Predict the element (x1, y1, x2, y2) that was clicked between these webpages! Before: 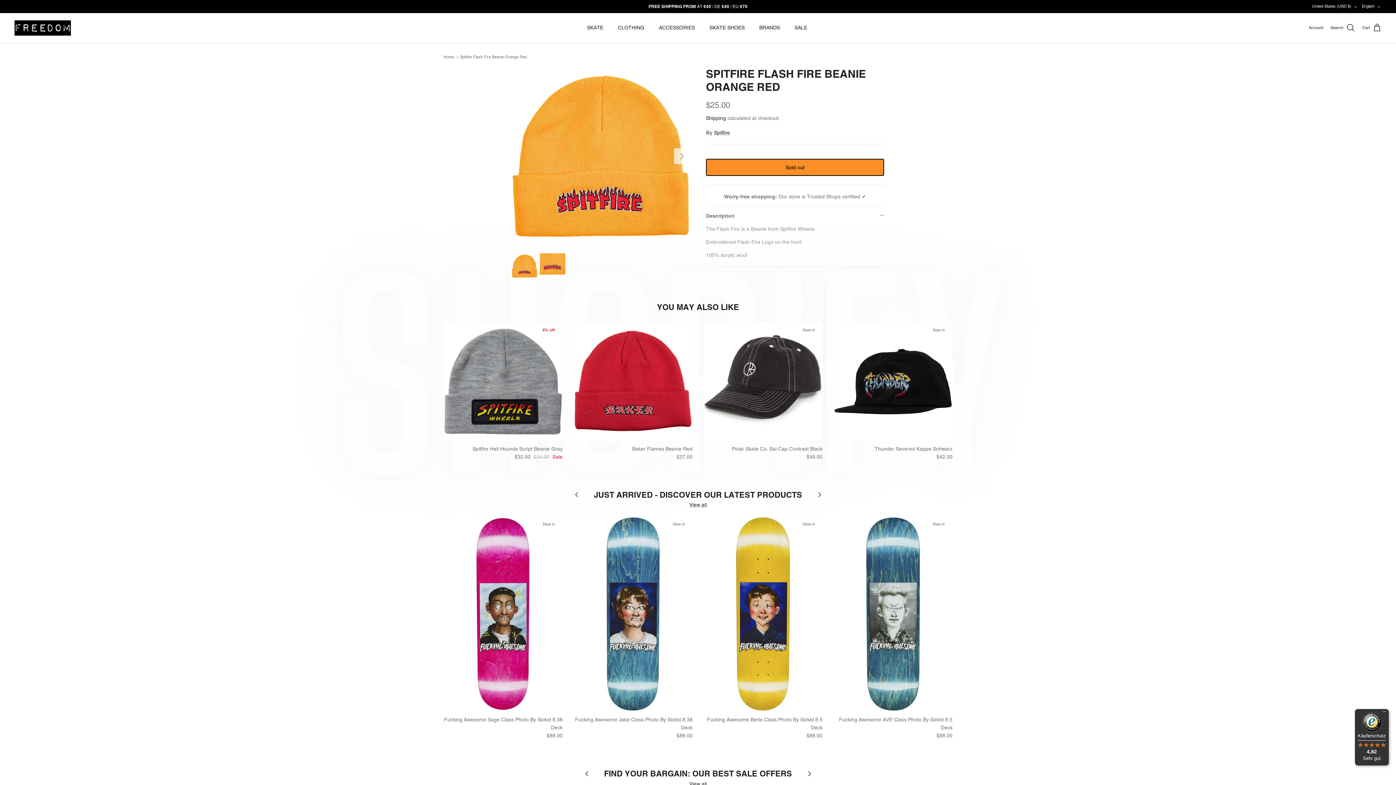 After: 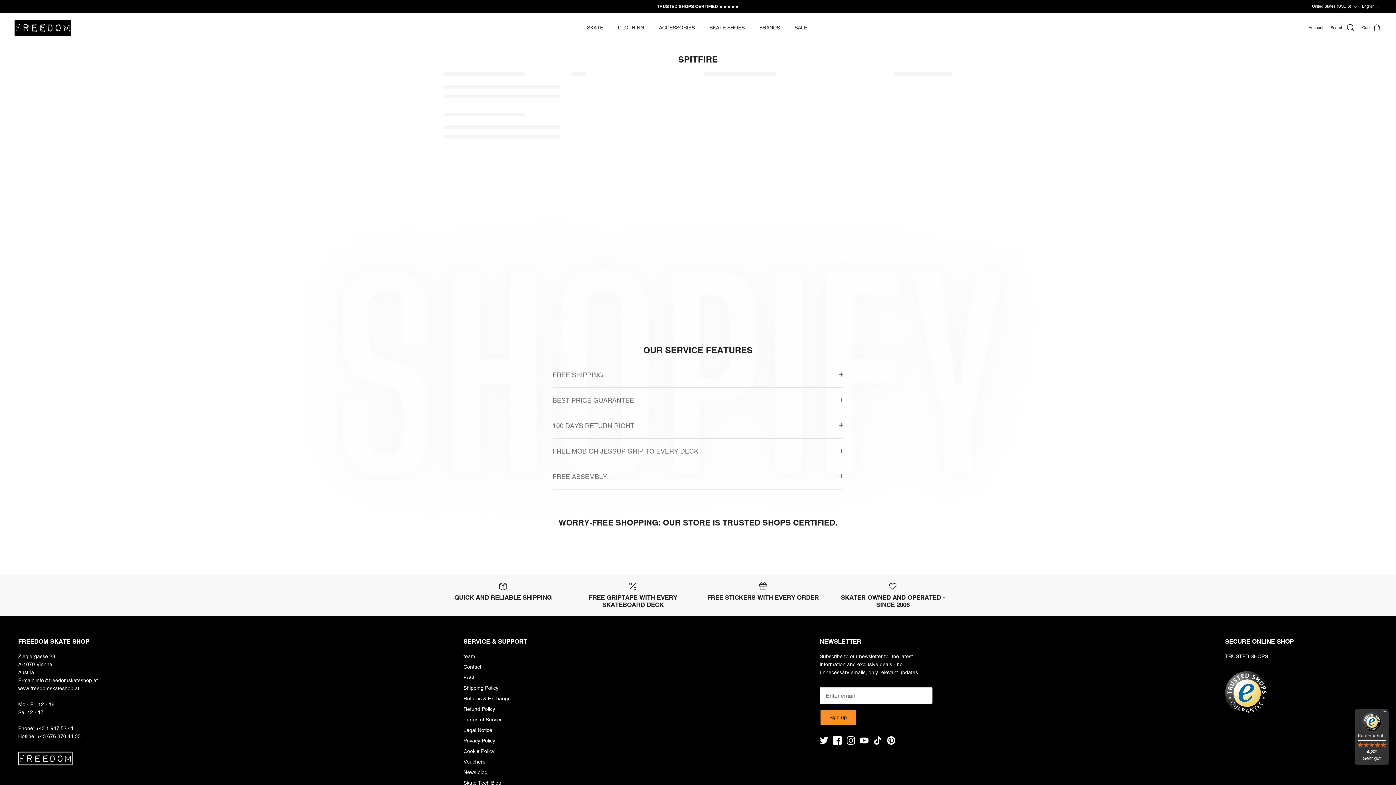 Action: label: Spitfire bbox: (714, 129, 730, 135)